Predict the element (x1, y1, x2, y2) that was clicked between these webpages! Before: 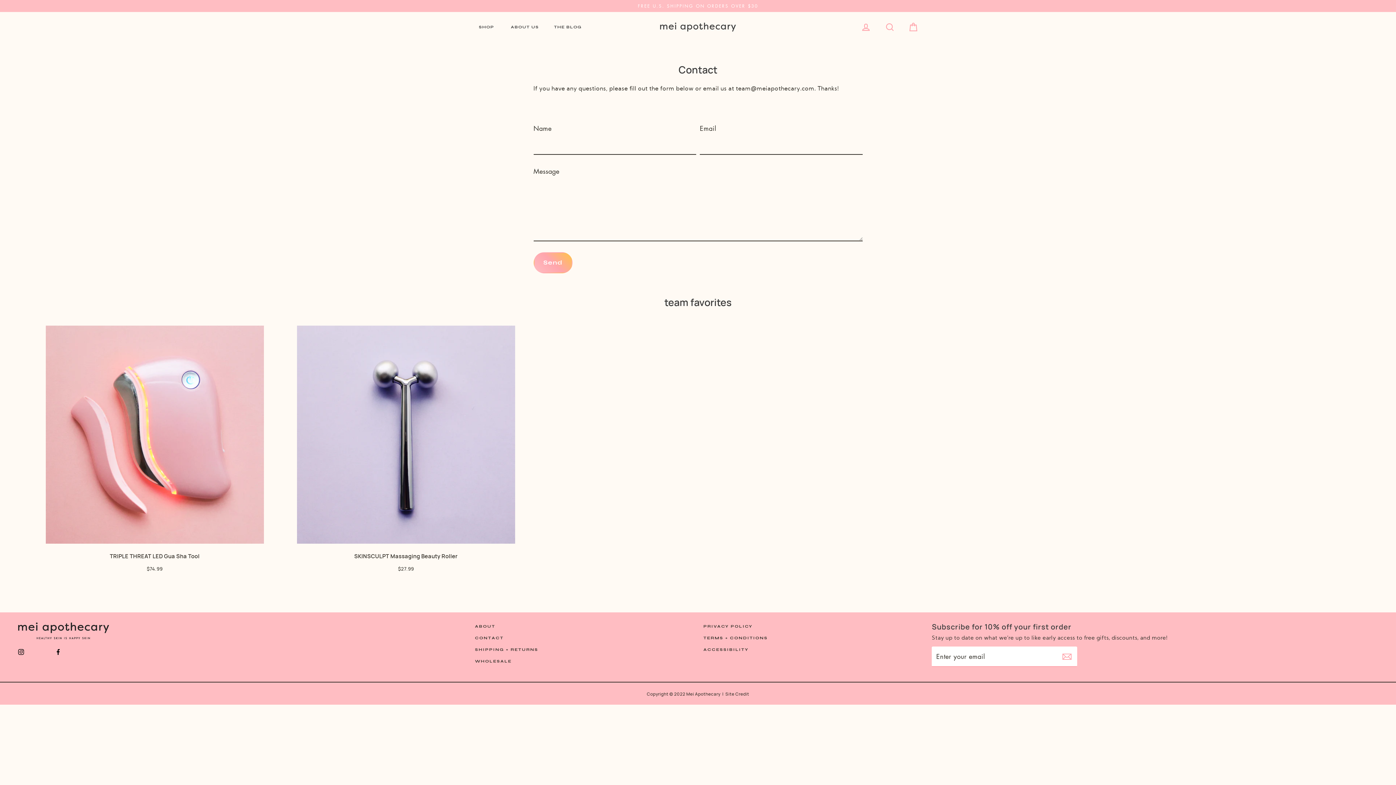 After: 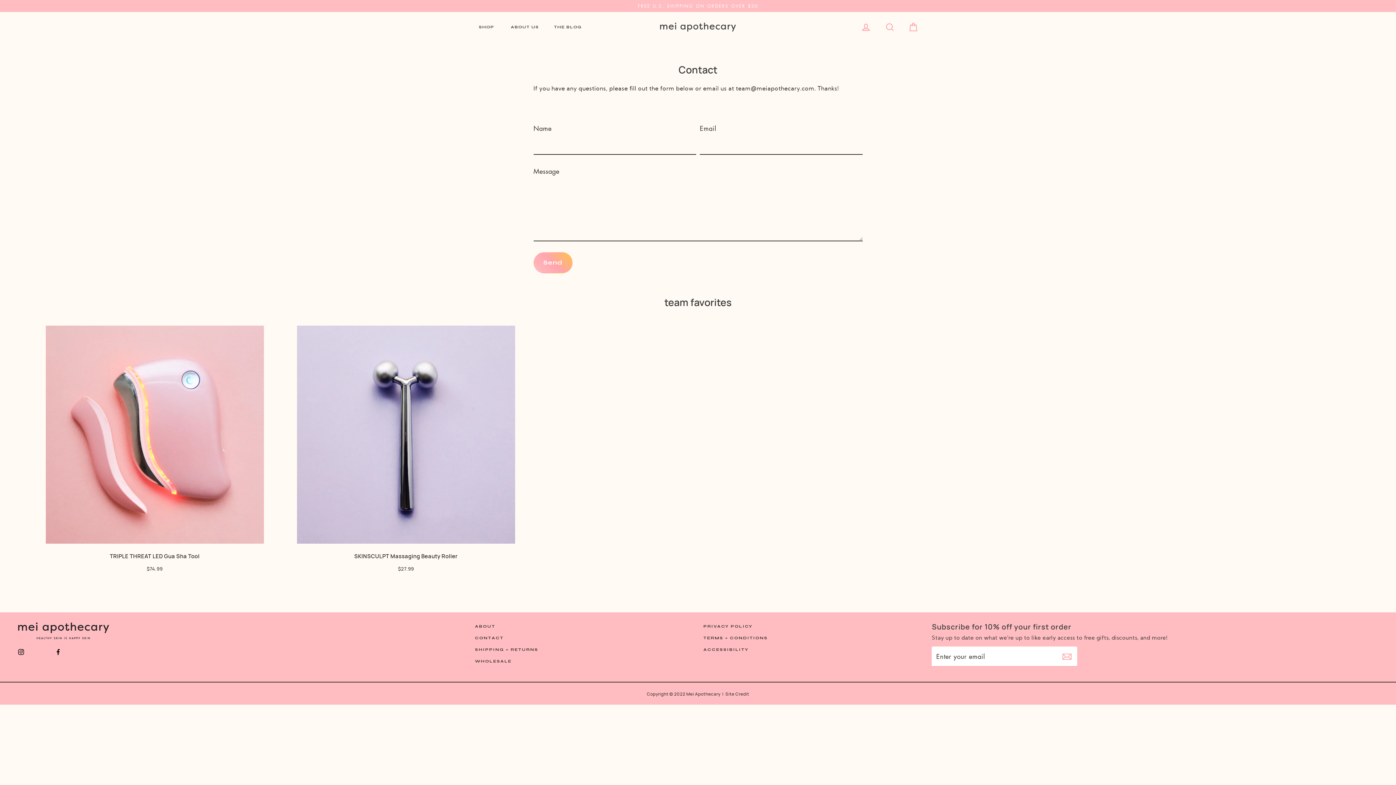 Action: bbox: (18, 647, 24, 655)